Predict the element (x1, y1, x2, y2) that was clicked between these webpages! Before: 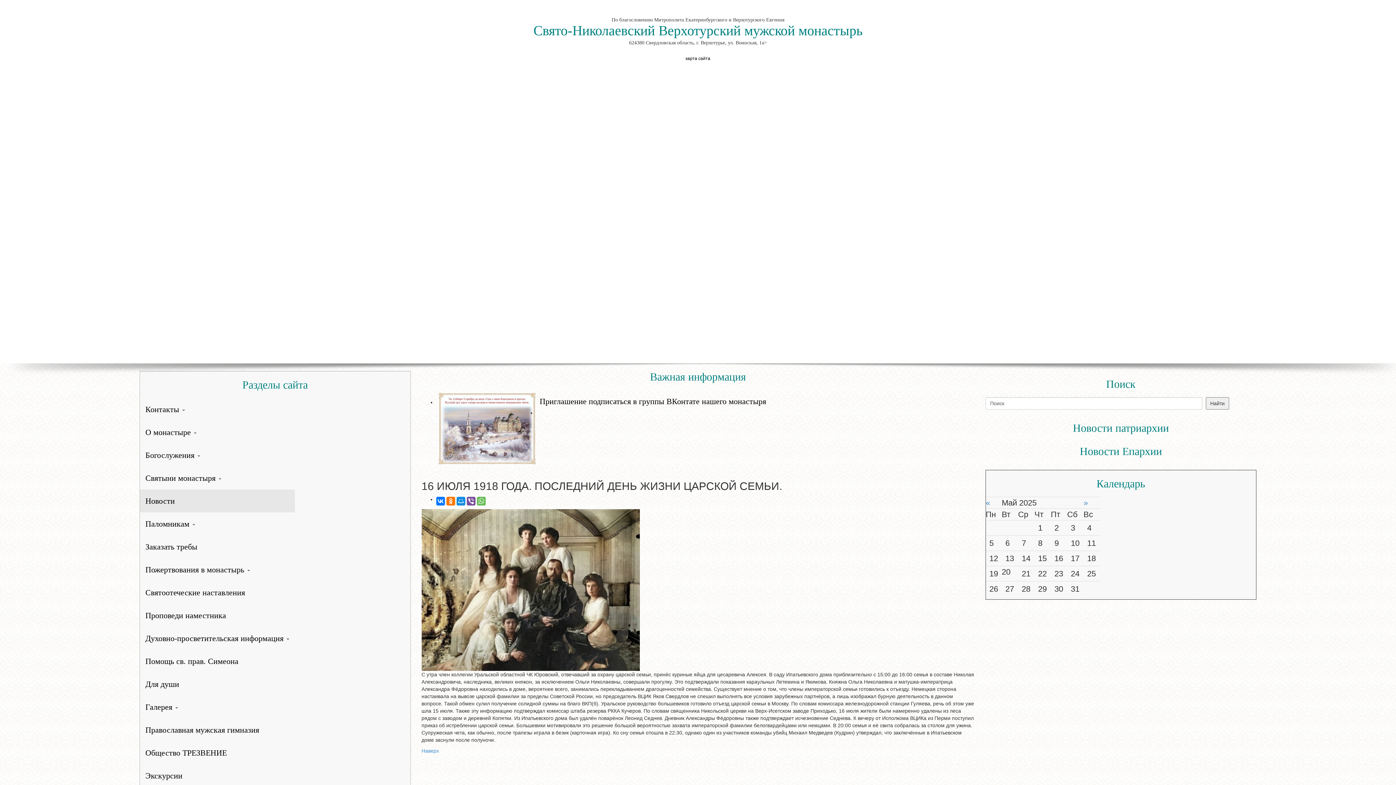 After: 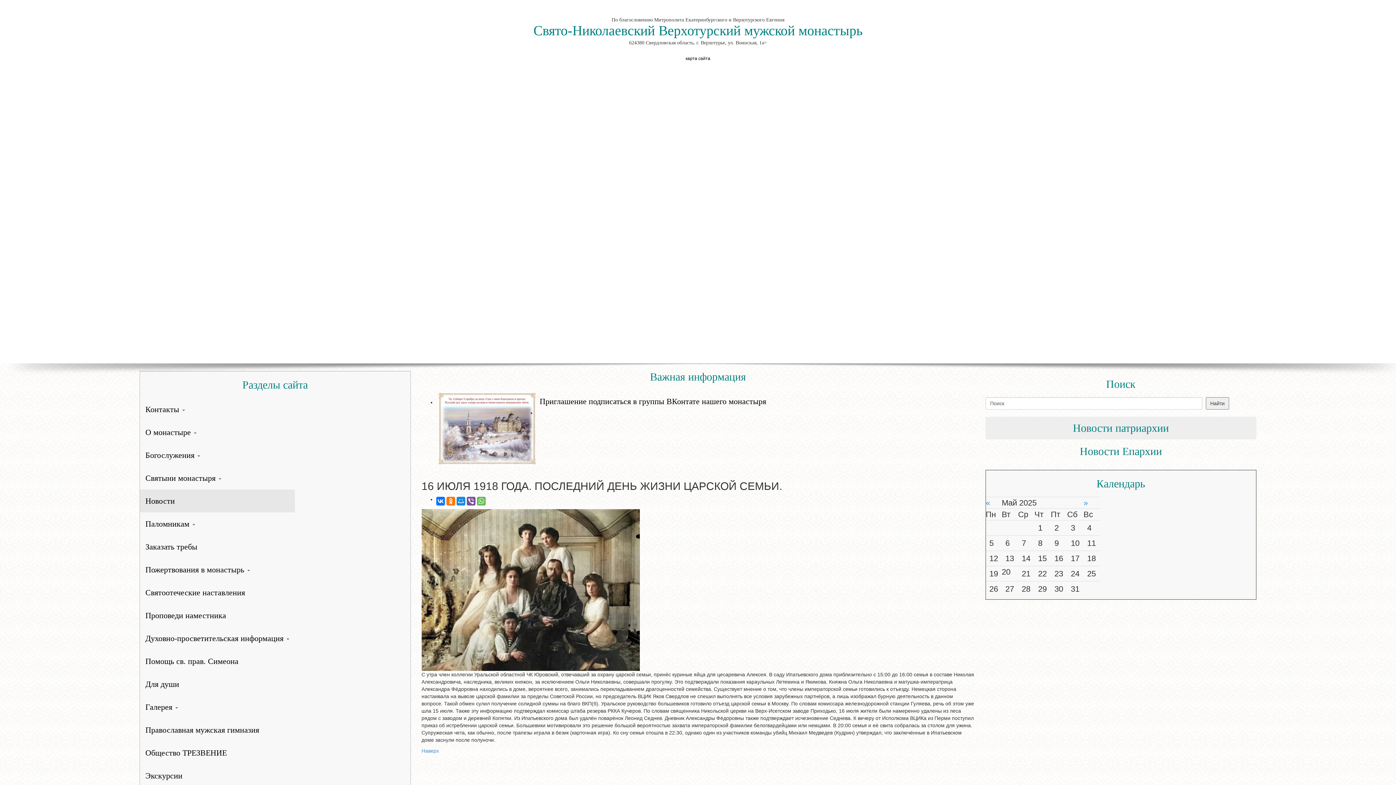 Action: label: Новости патриархии bbox: (985, 417, 1256, 439)